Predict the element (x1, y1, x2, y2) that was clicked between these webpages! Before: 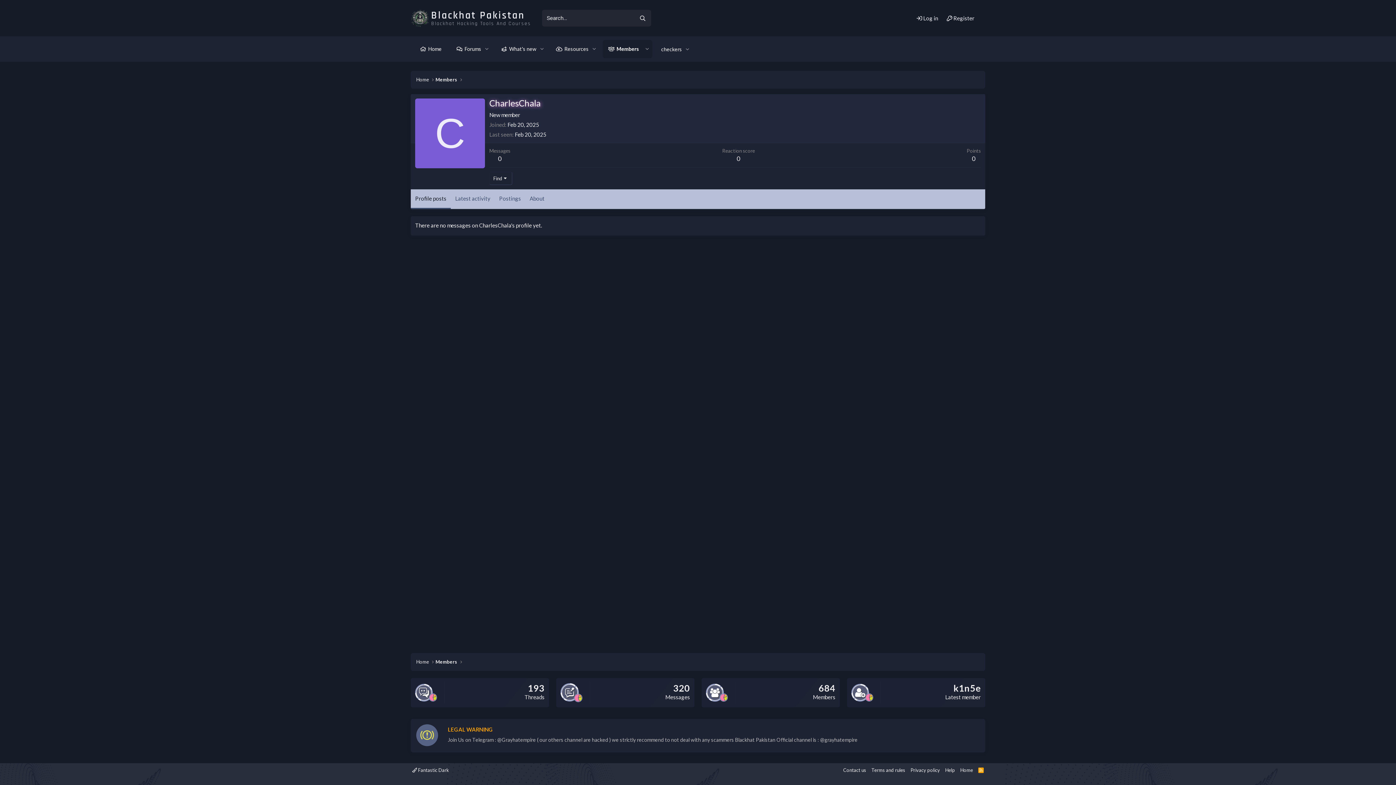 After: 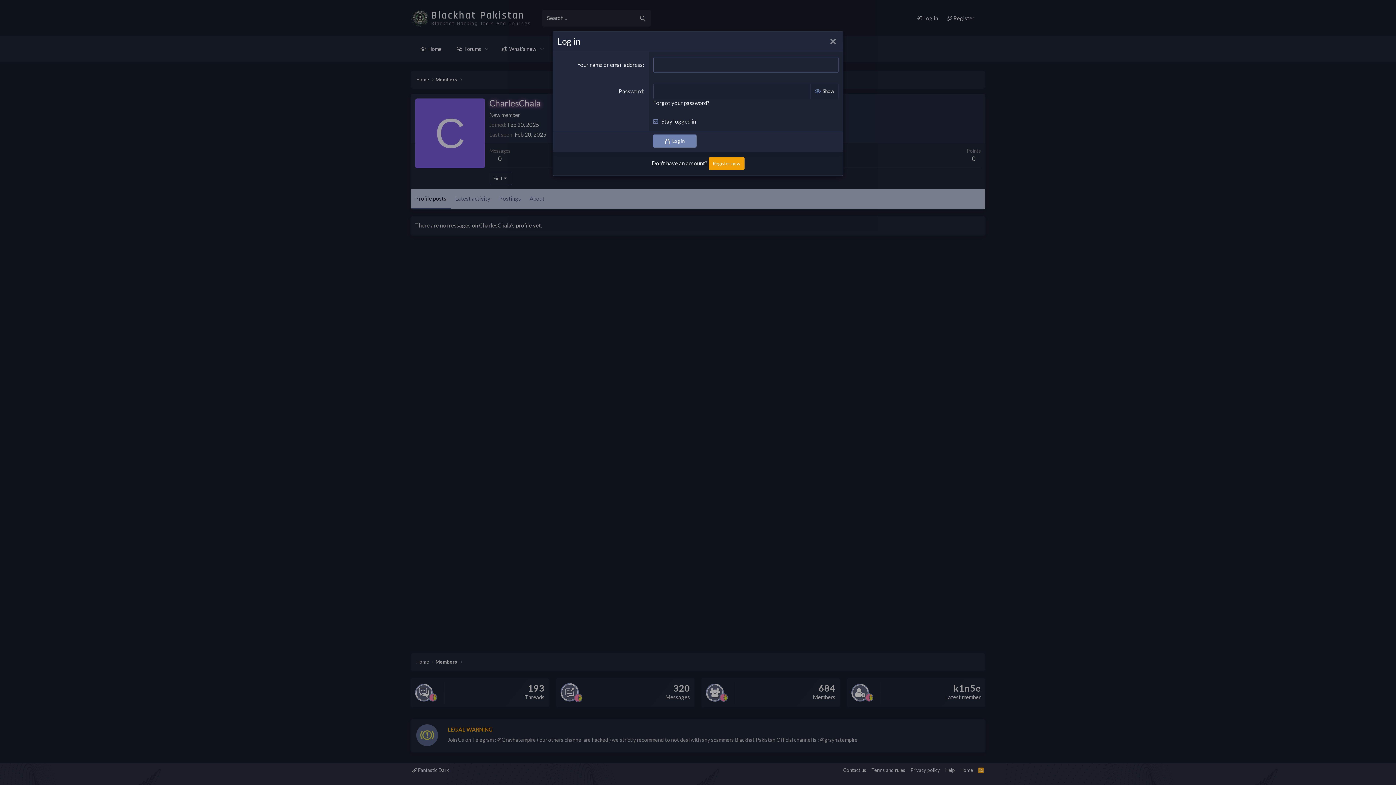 Action: bbox: (912, 8, 942, 27) label:  Log in